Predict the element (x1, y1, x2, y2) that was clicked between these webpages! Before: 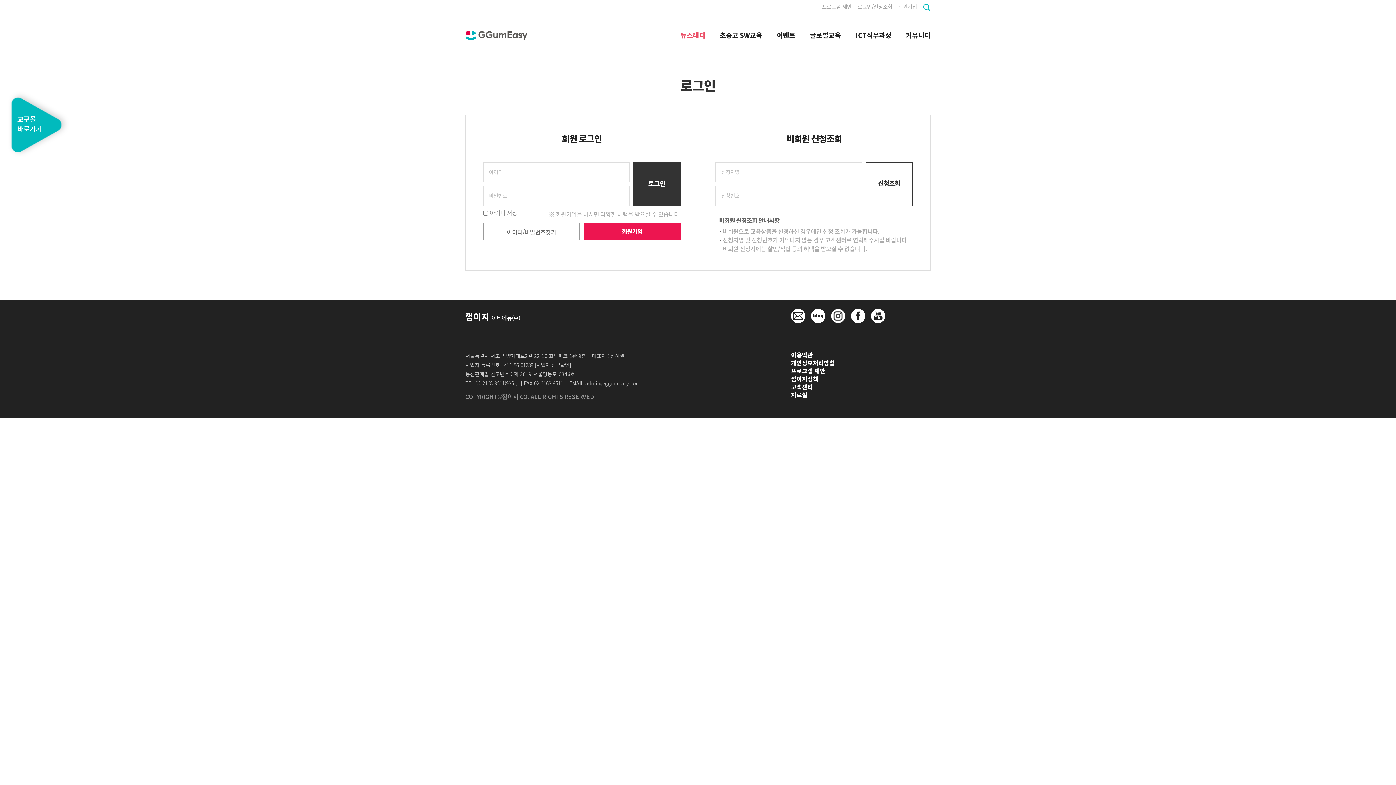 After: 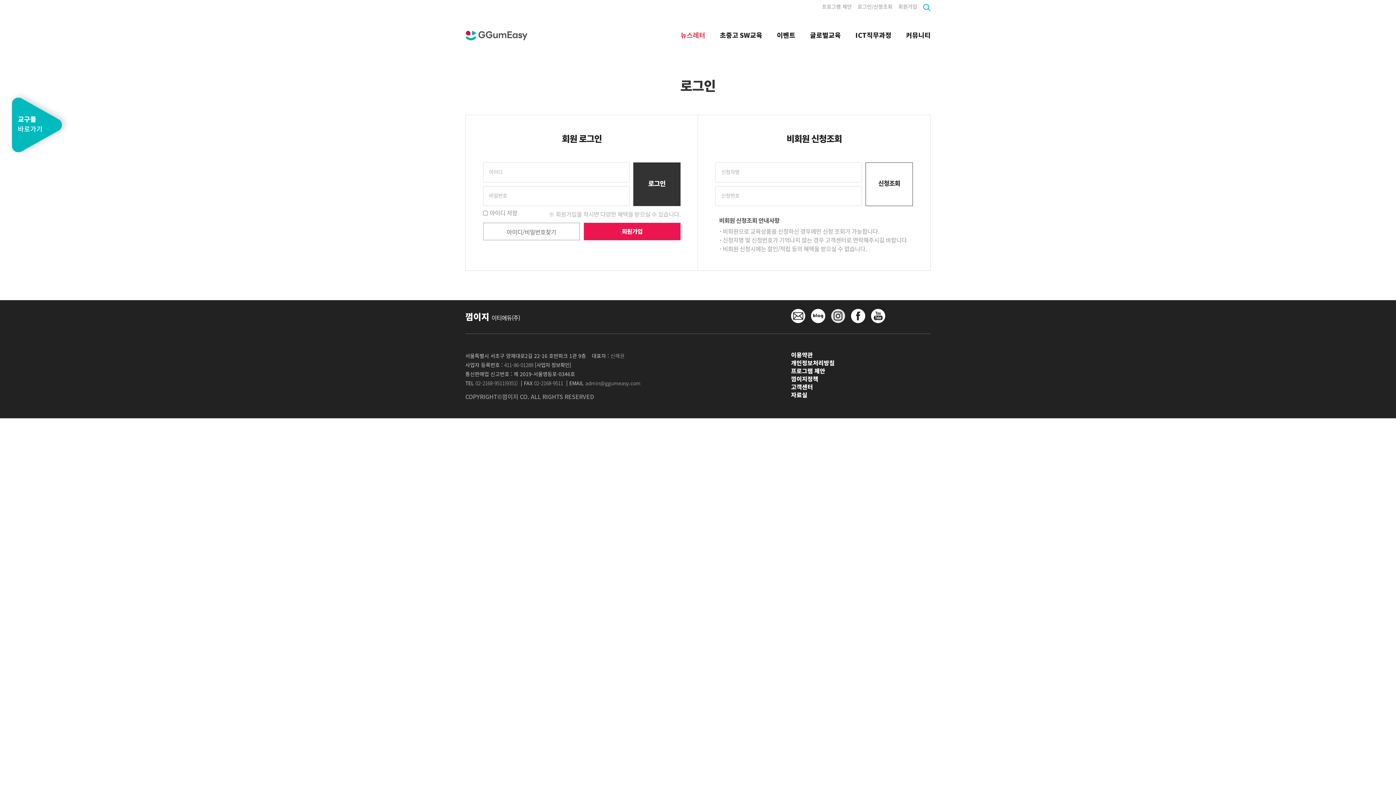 Action: bbox: (831, 309, 845, 323)